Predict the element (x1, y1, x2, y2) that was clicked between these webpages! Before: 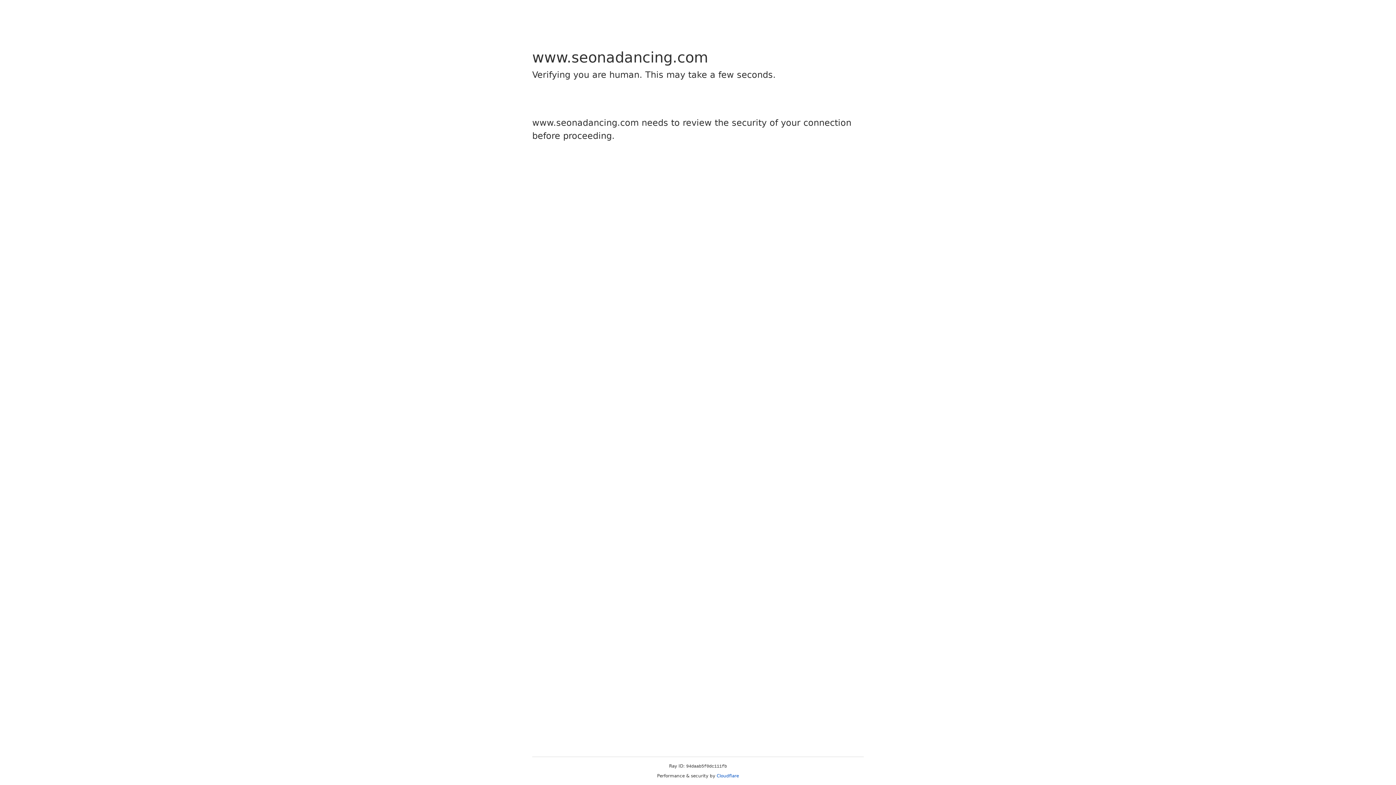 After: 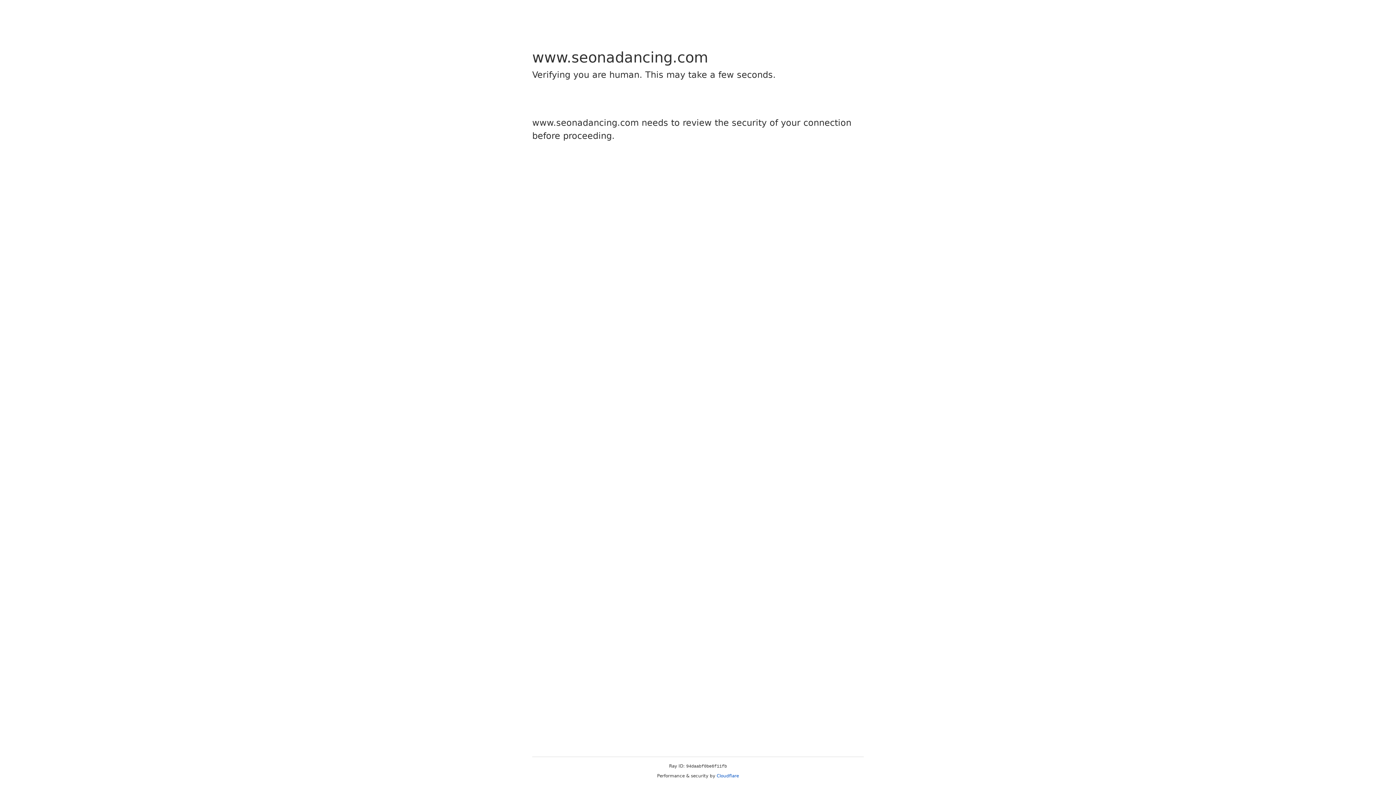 Action: bbox: (716, 773, 739, 778) label: Cloudflare